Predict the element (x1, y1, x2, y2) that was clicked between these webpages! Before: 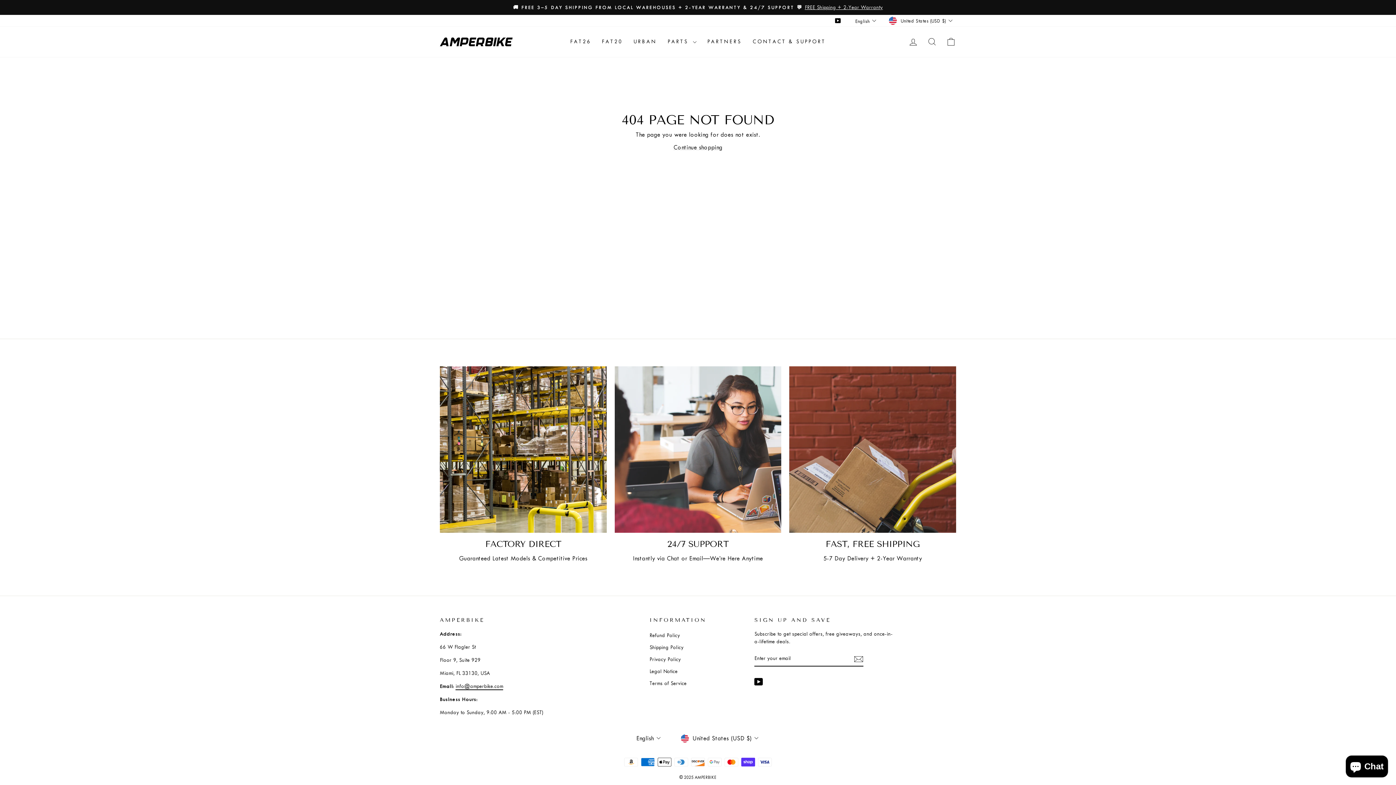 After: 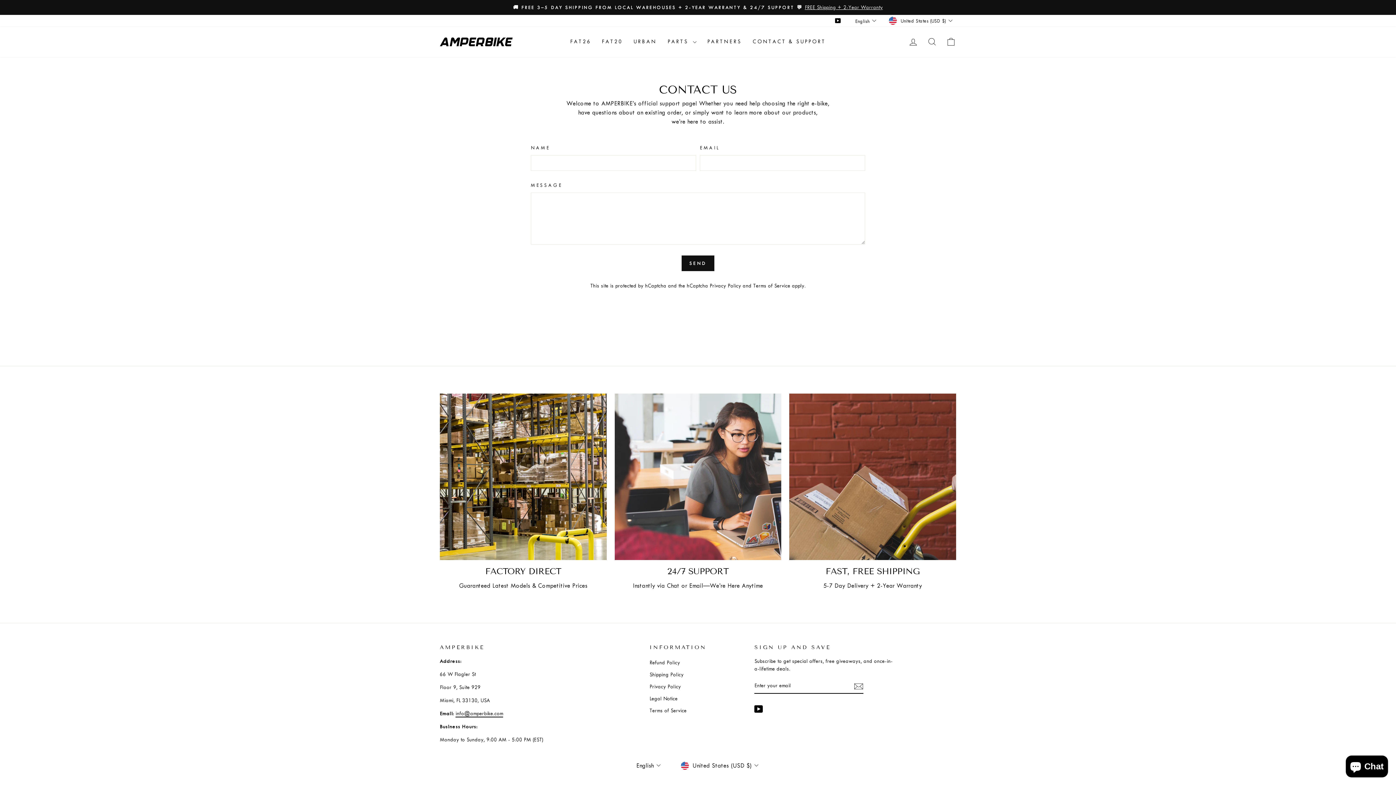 Action: bbox: (441, 3, 954, 11) label: 🚚 FREE 3–5 DAY SHIPPING FROM LOCAL WAREHOUSES + 2-YEAR WARRANTY & 24/7 SUPPORT 💬FREE Shipping + 2-Year Warranty